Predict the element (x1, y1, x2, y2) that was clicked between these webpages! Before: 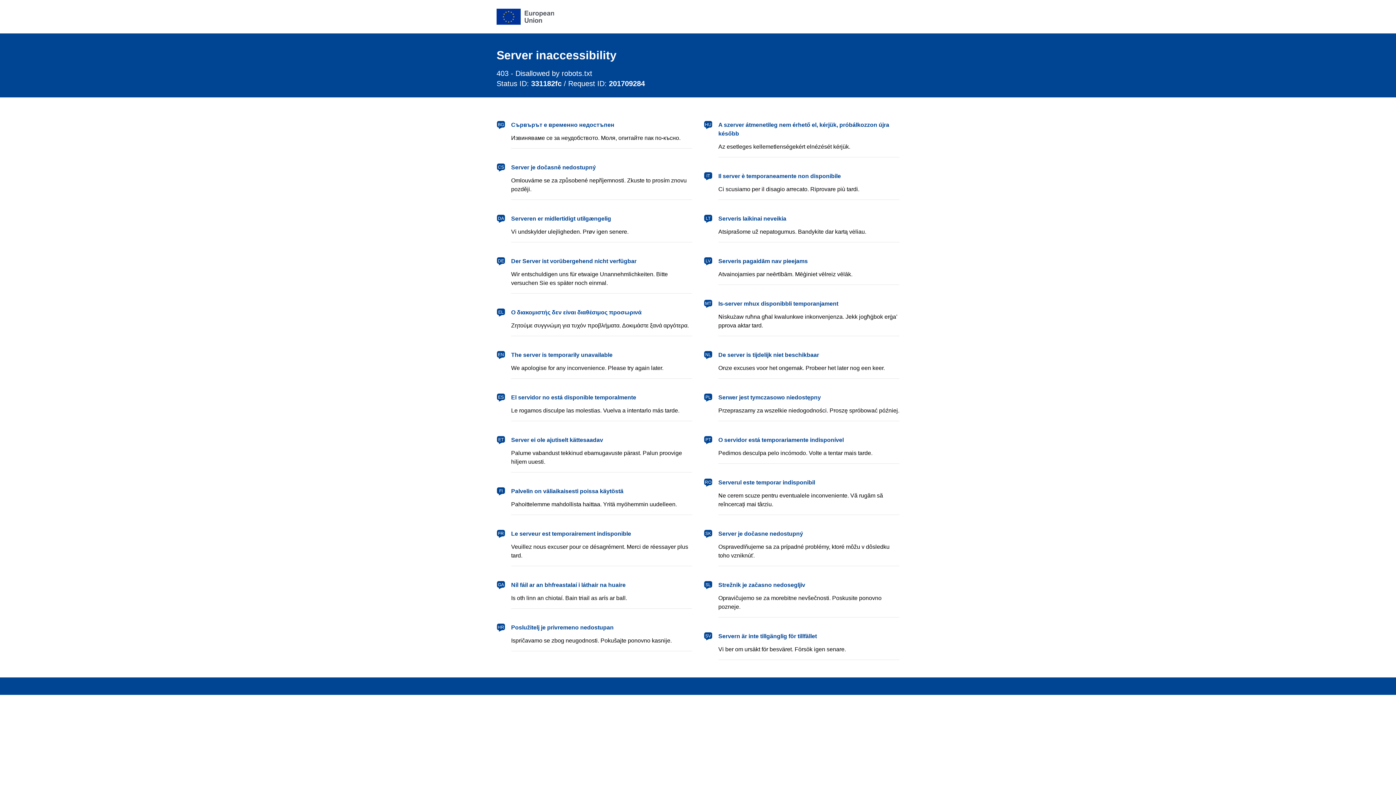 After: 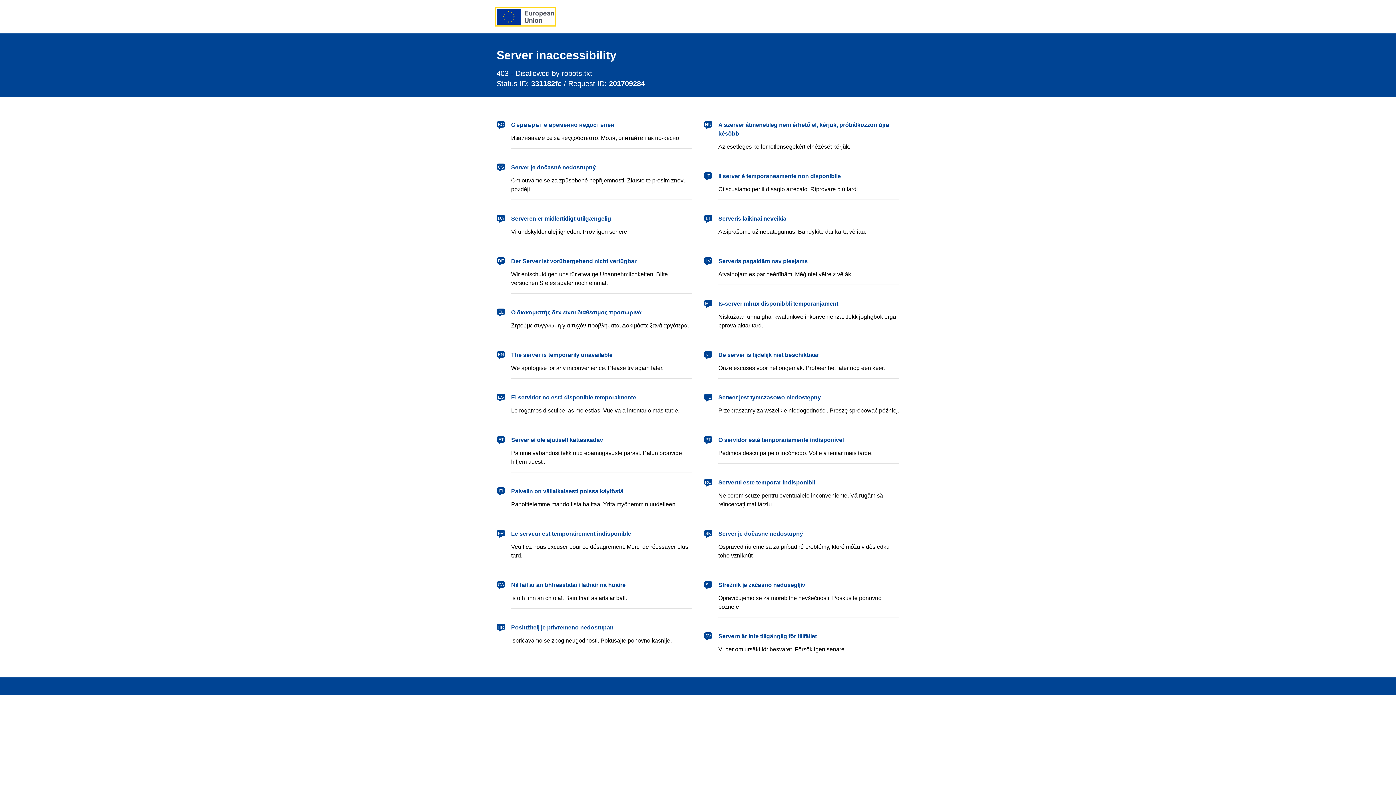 Action: label: European Union bbox: (496, 8, 554, 24)